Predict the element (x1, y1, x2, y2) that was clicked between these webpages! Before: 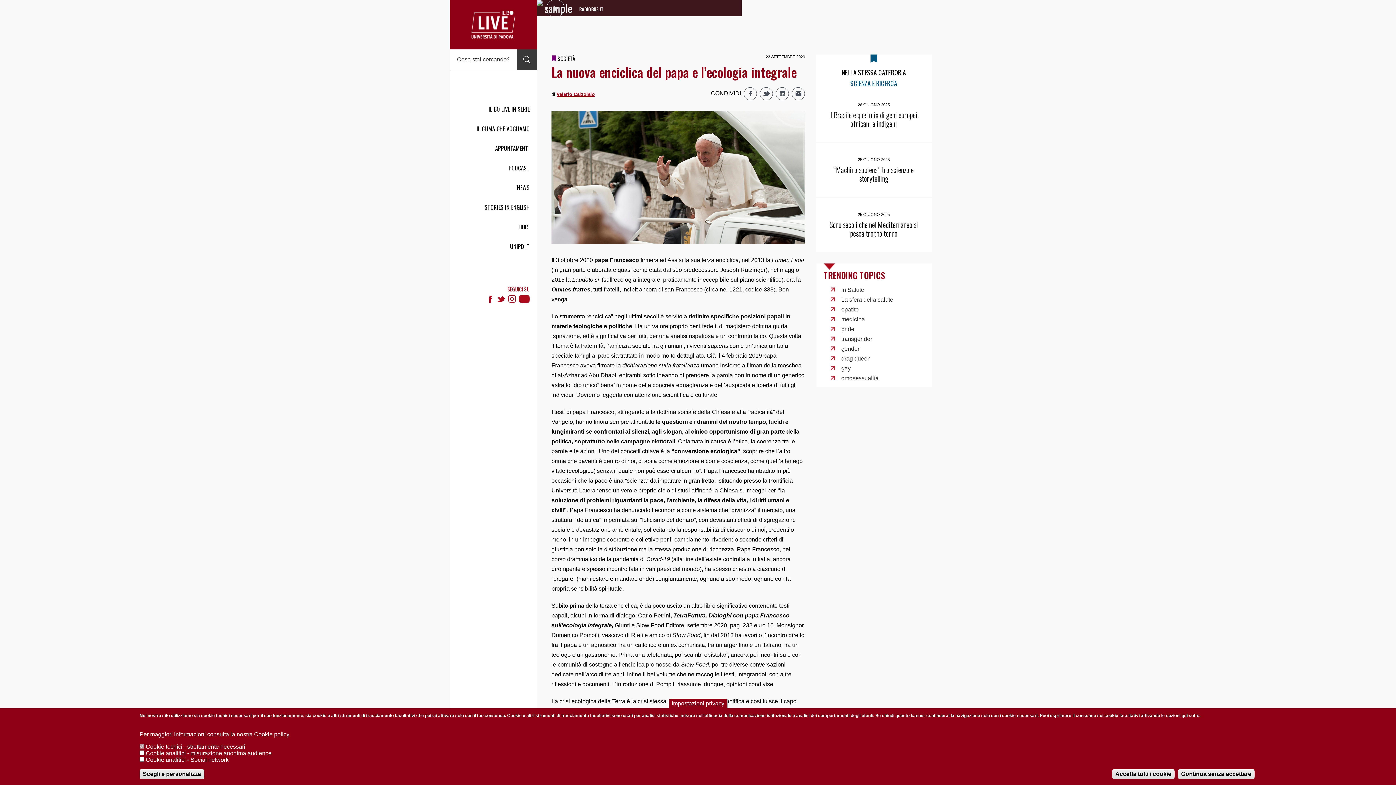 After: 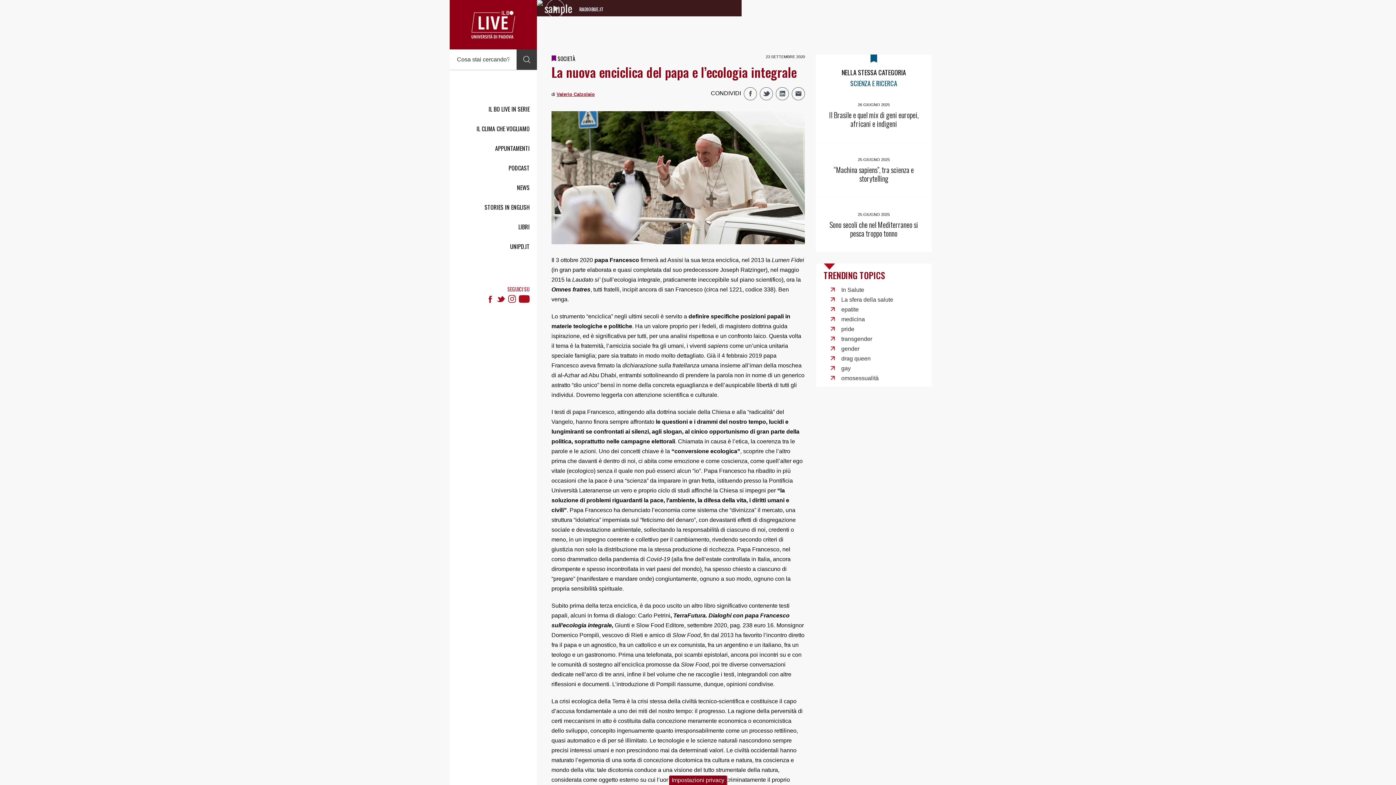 Action: bbox: (668, 698, 727, 708) label: Impostazioni privacy